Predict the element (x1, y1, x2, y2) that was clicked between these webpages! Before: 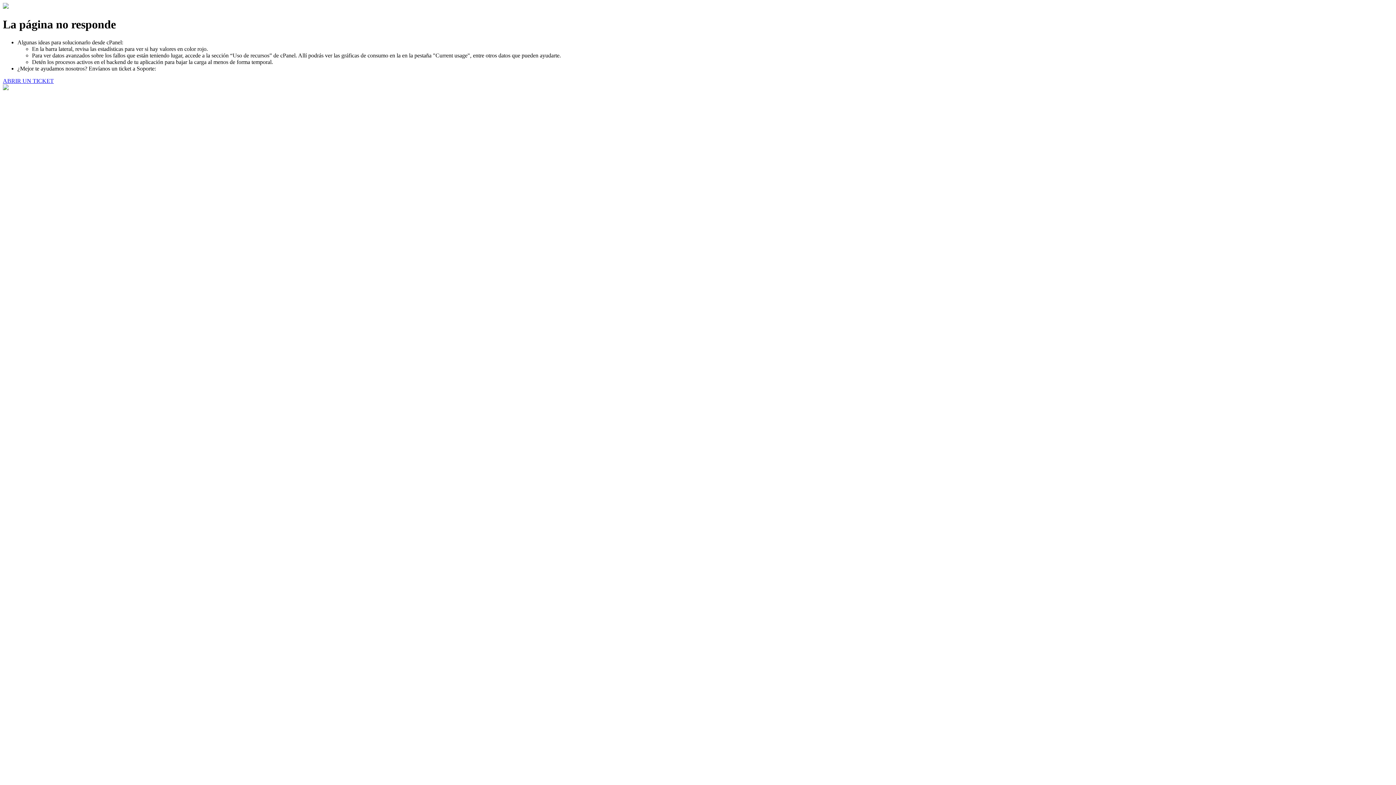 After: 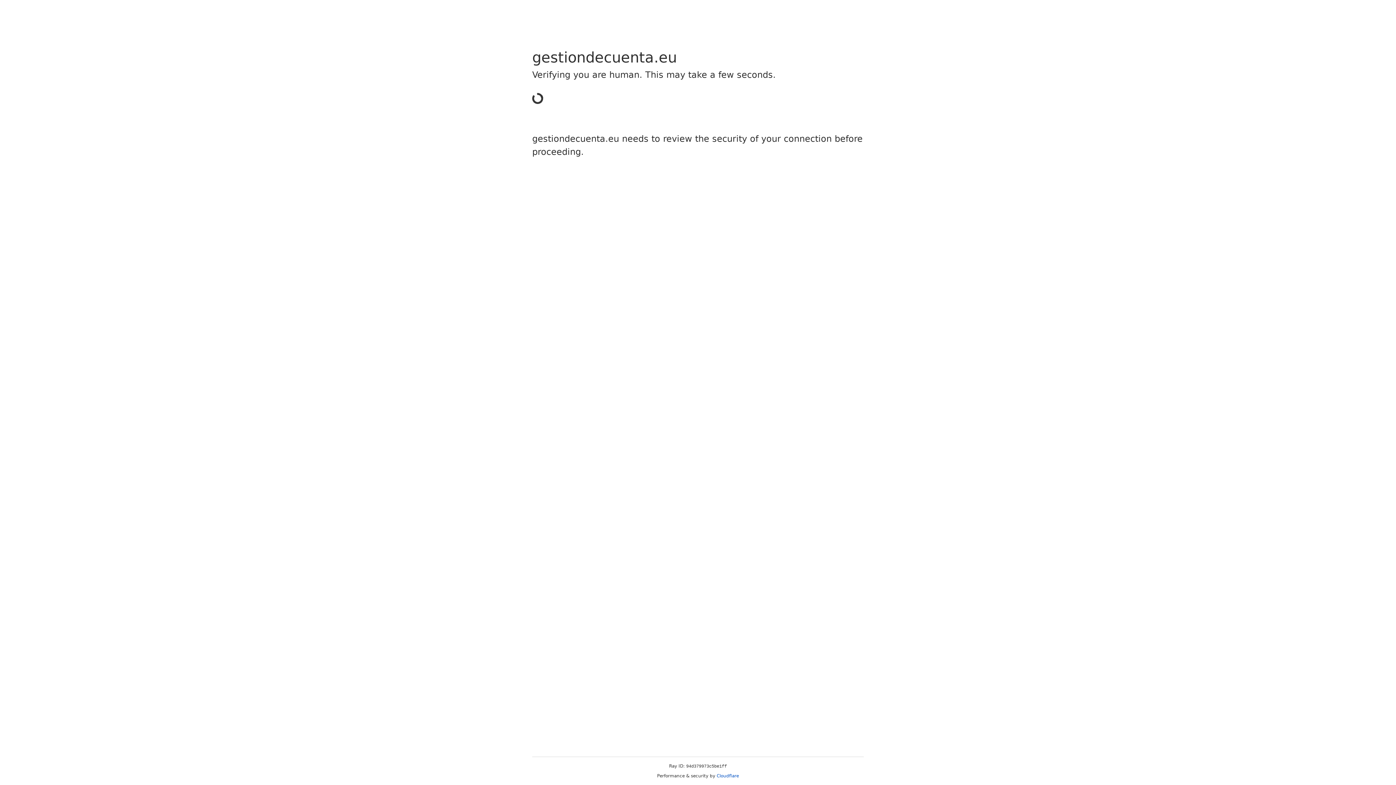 Action: label: ABRIR UN TICKET bbox: (2, 77, 53, 83)